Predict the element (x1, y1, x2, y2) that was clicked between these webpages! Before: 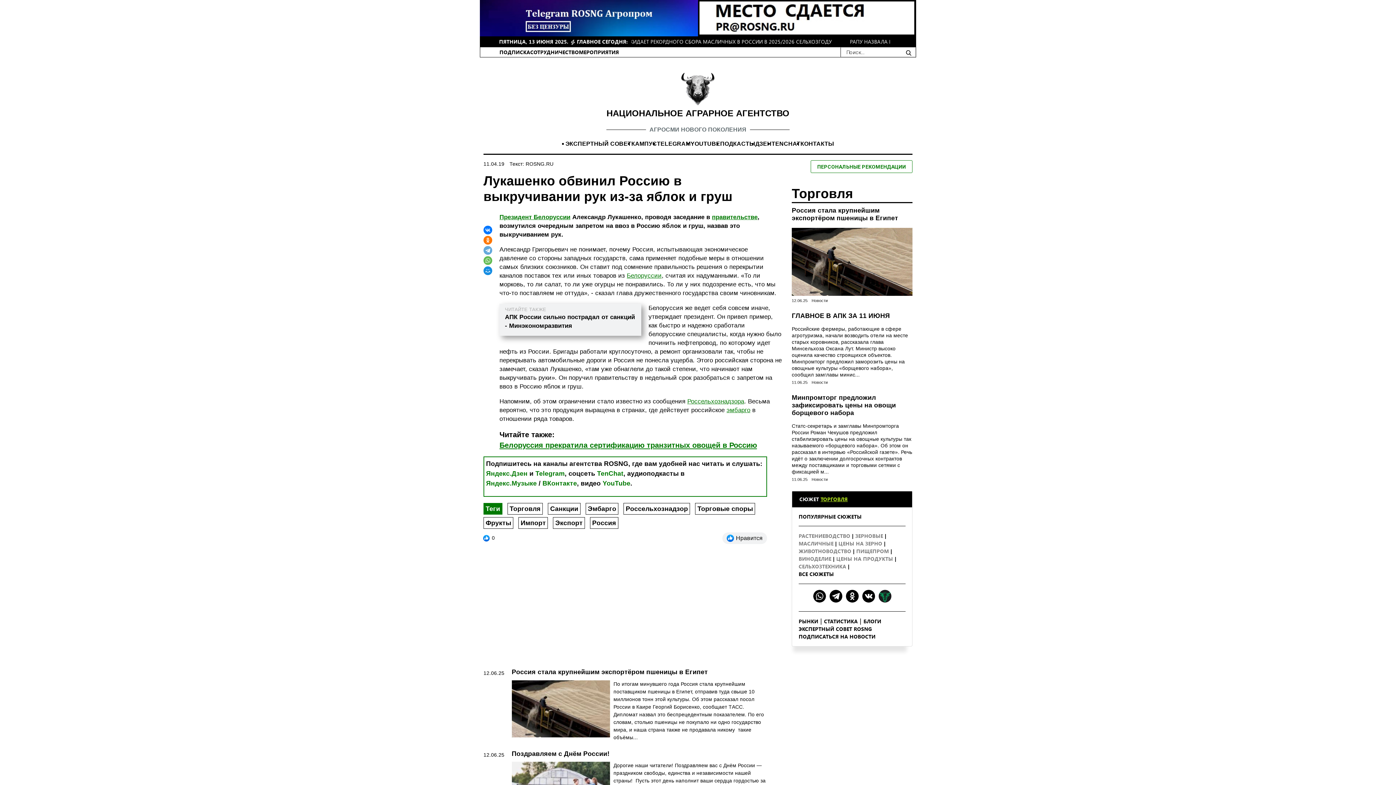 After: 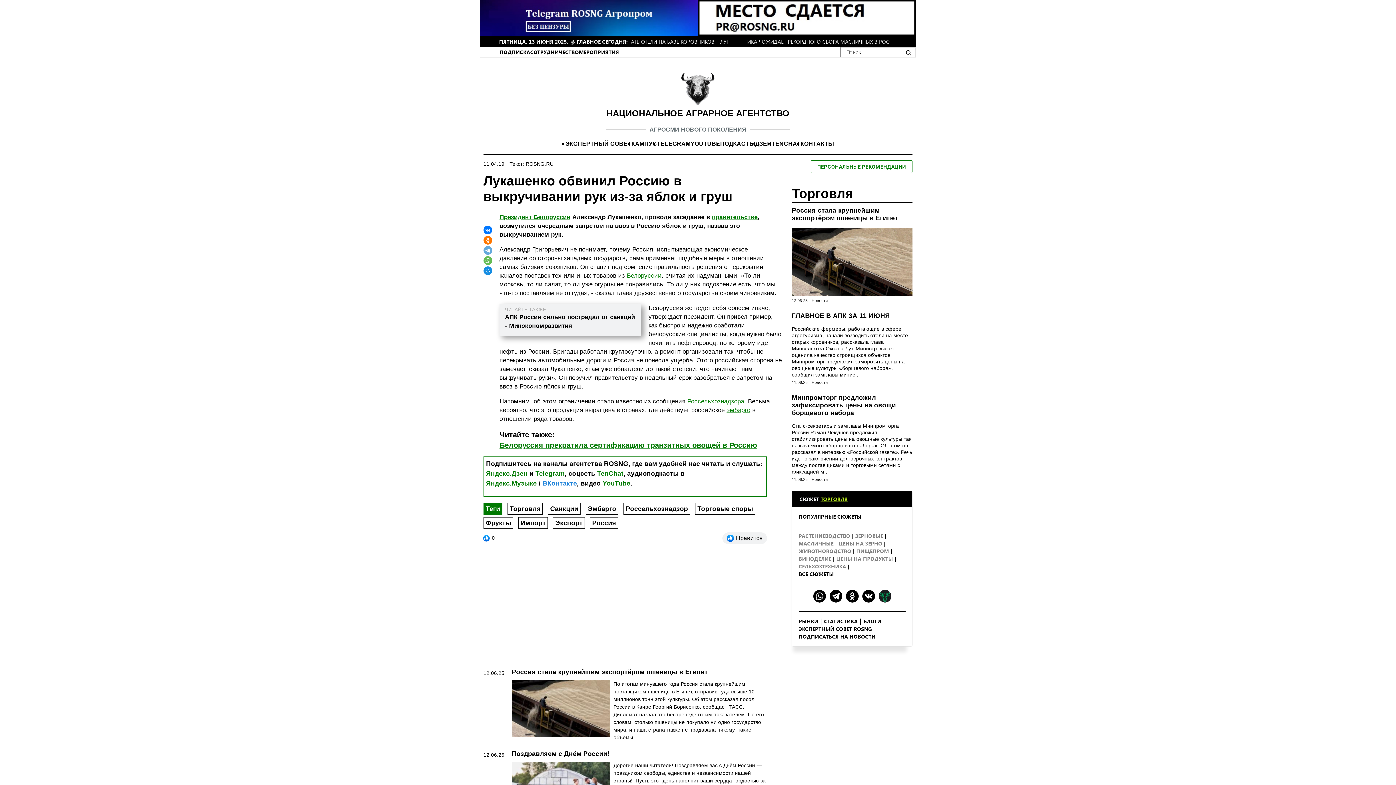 Action: bbox: (542, 479, 577, 487) label: ВКонтакте